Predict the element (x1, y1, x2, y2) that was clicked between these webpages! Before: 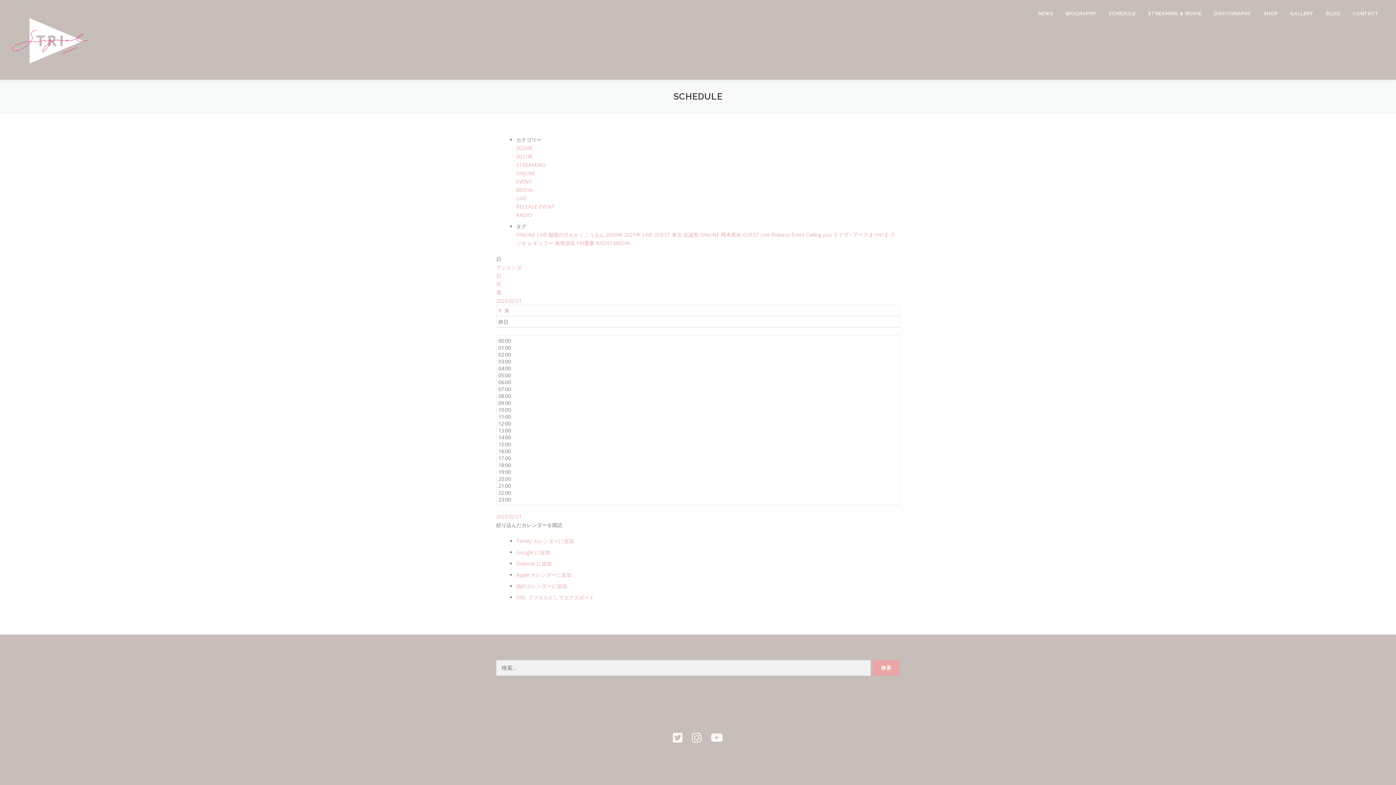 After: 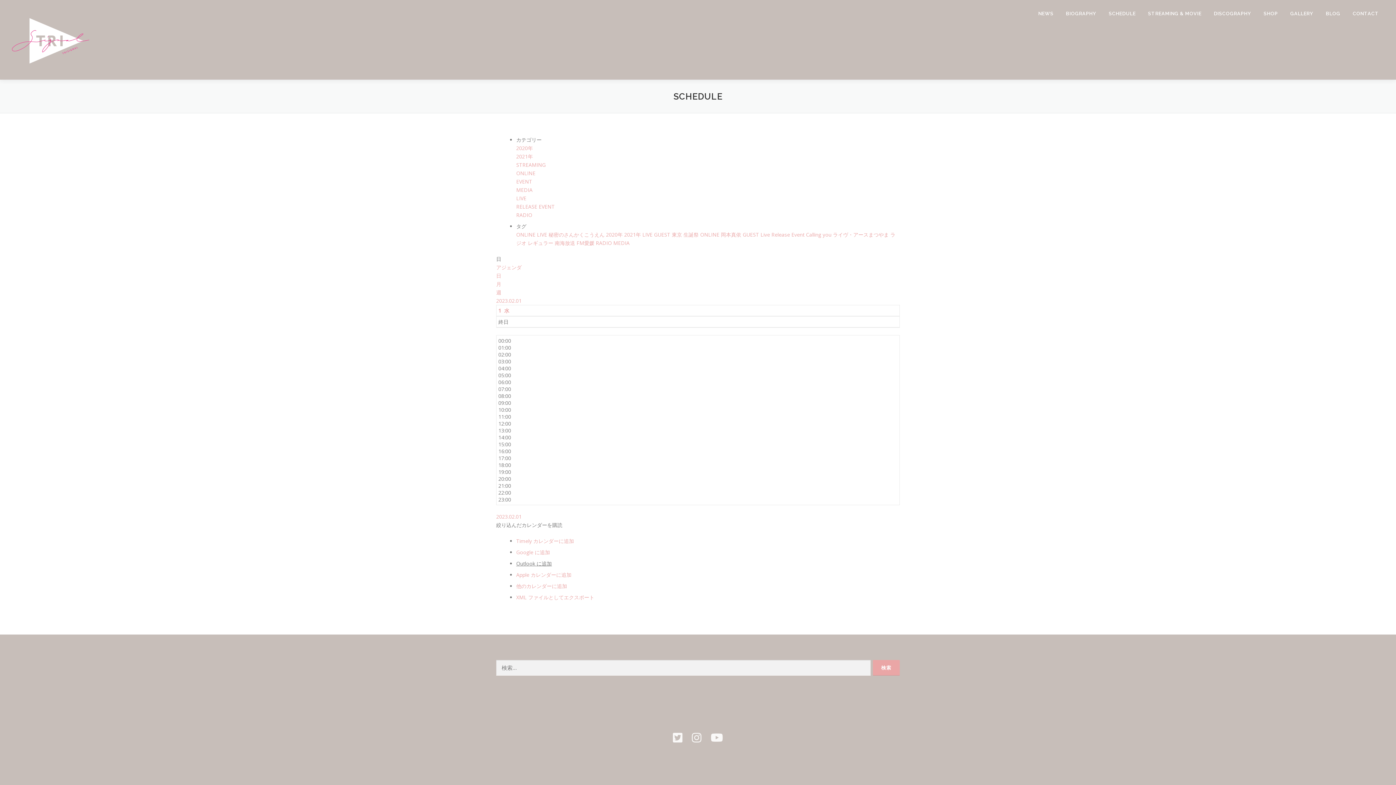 Action: label: Outlook に追加 bbox: (516, 560, 552, 567)